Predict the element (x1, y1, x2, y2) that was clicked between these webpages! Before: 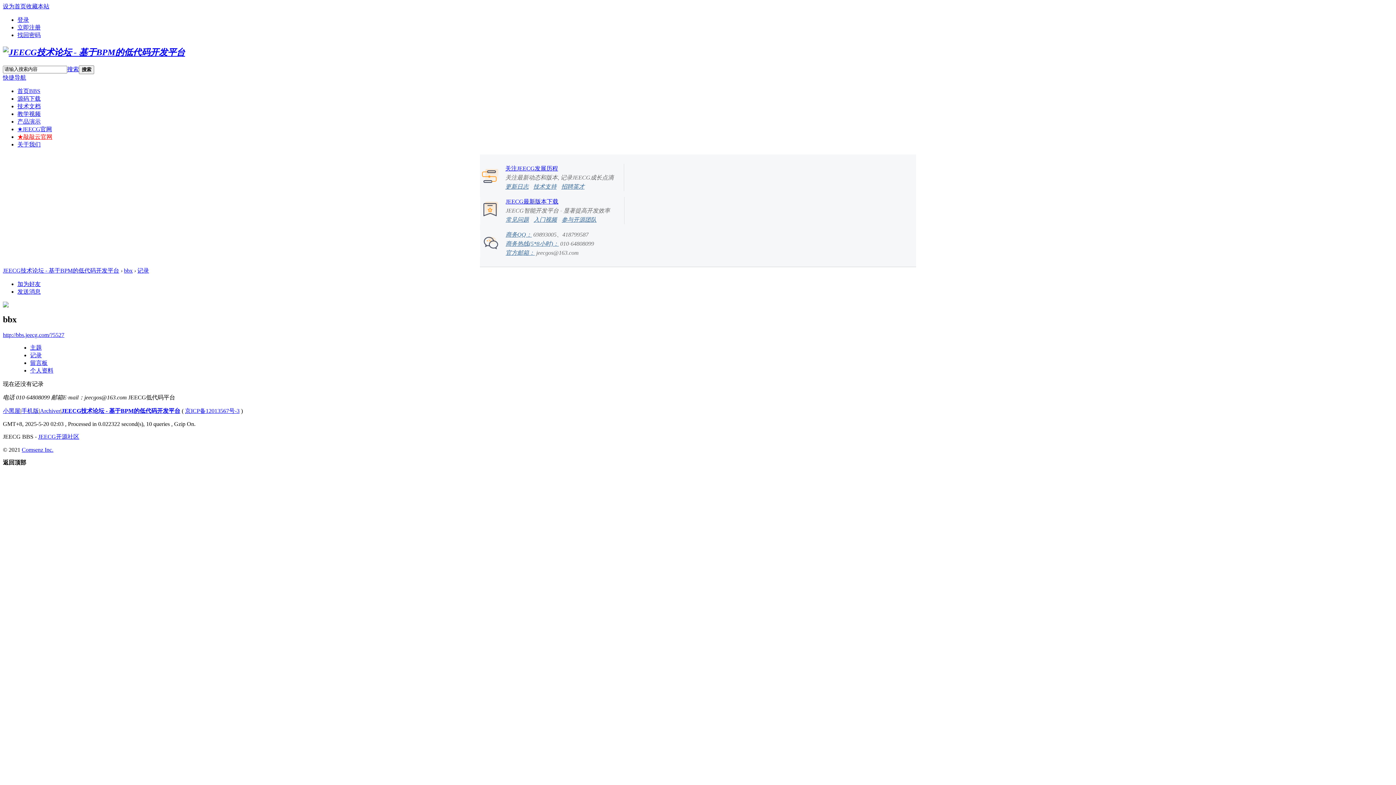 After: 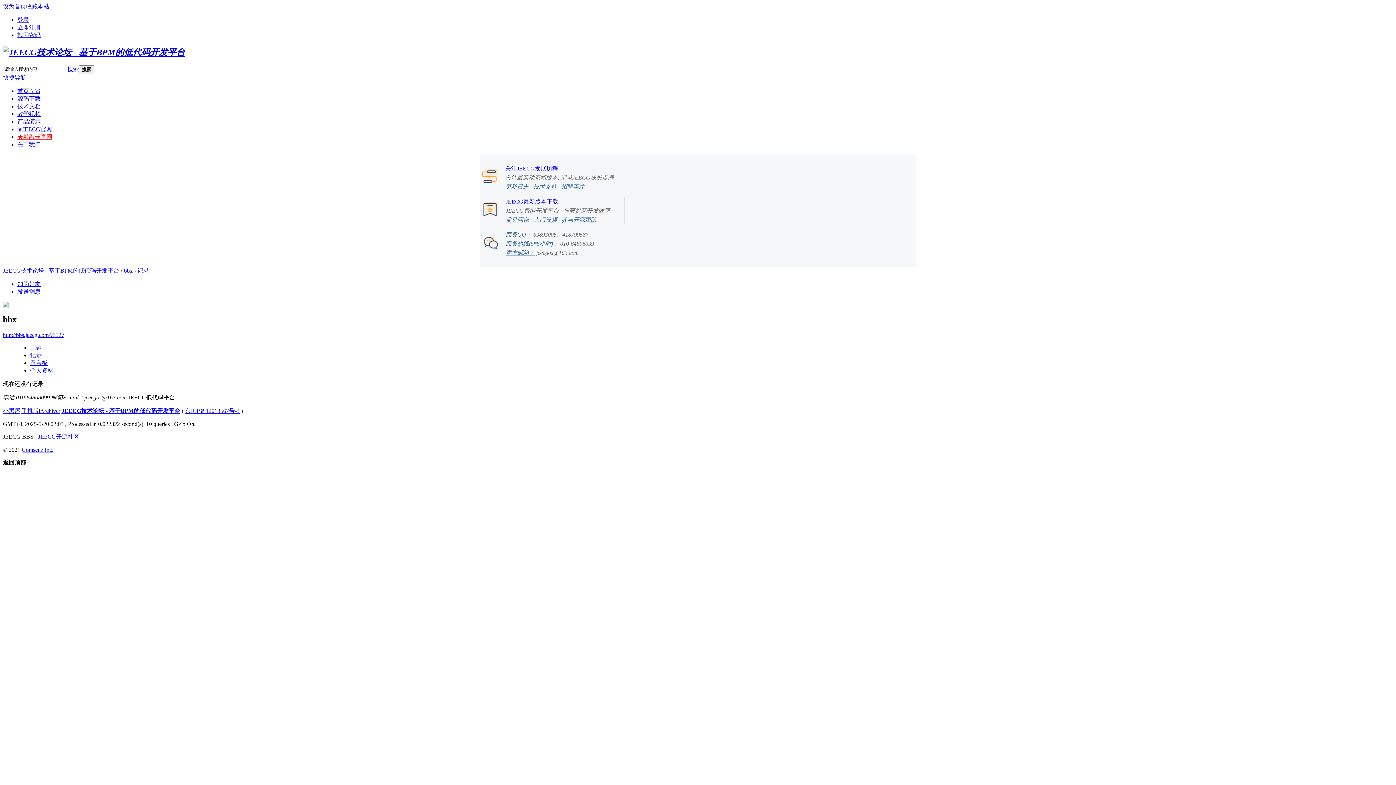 Action: bbox: (17, 126, 52, 132) label: ★JEECG官网